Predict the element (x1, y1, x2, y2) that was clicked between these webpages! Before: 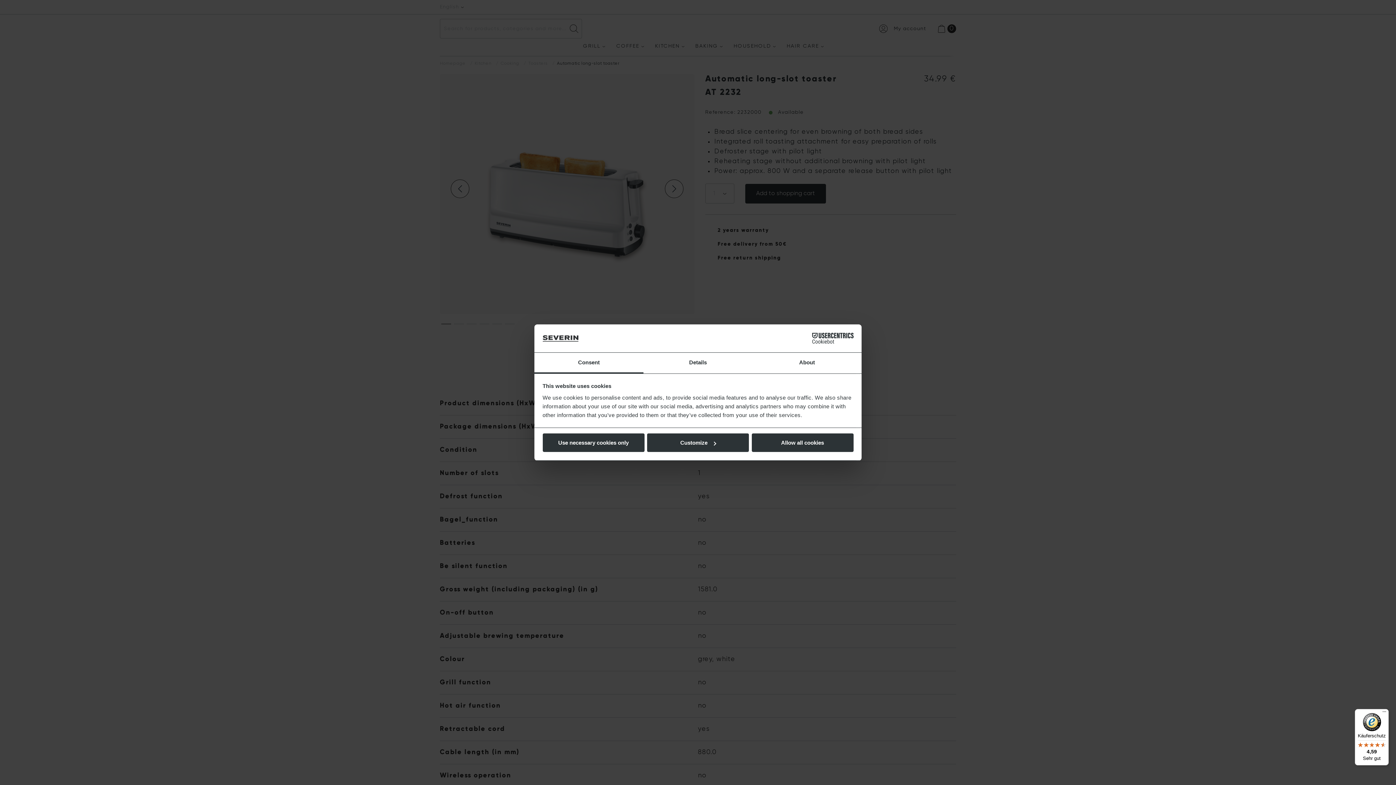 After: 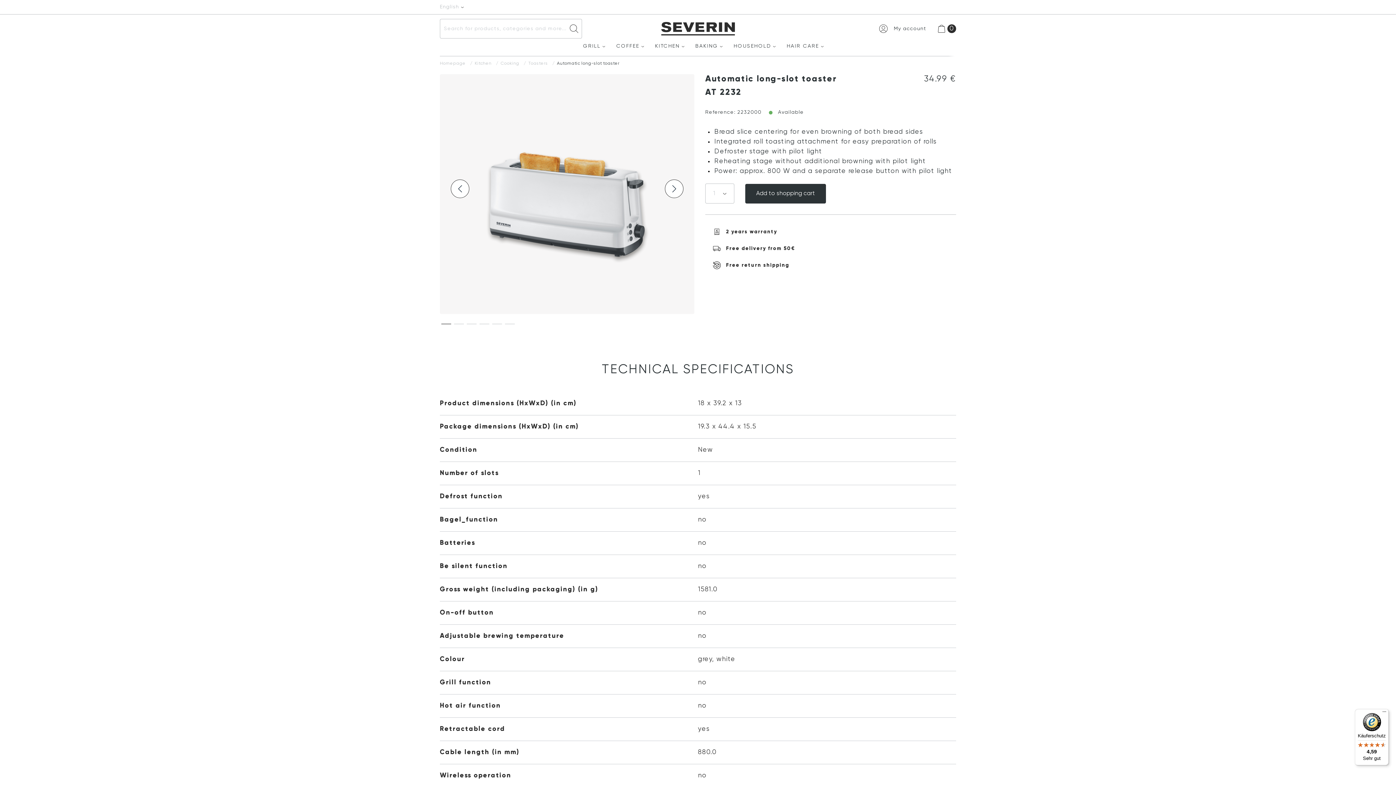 Action: bbox: (751, 433, 853, 452) label: Allow all cookies